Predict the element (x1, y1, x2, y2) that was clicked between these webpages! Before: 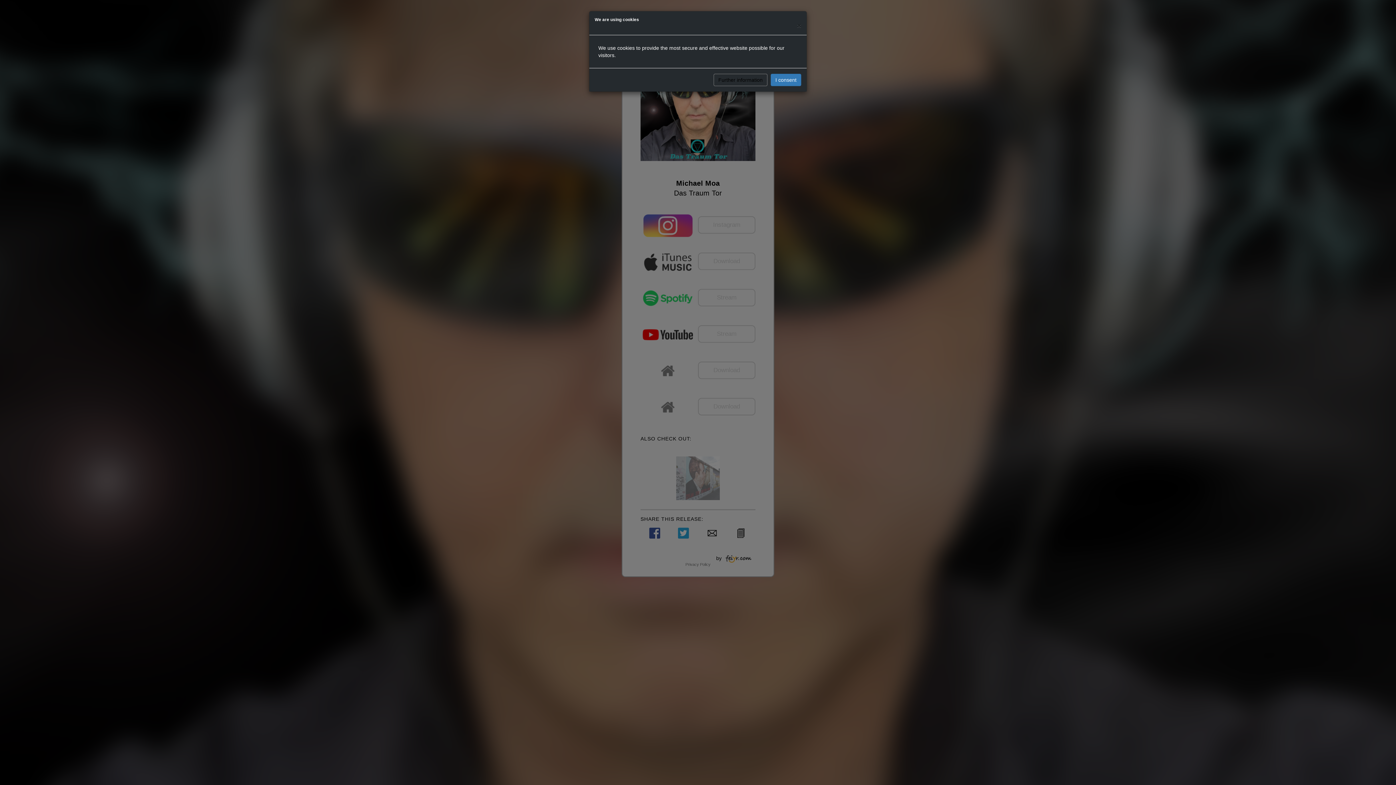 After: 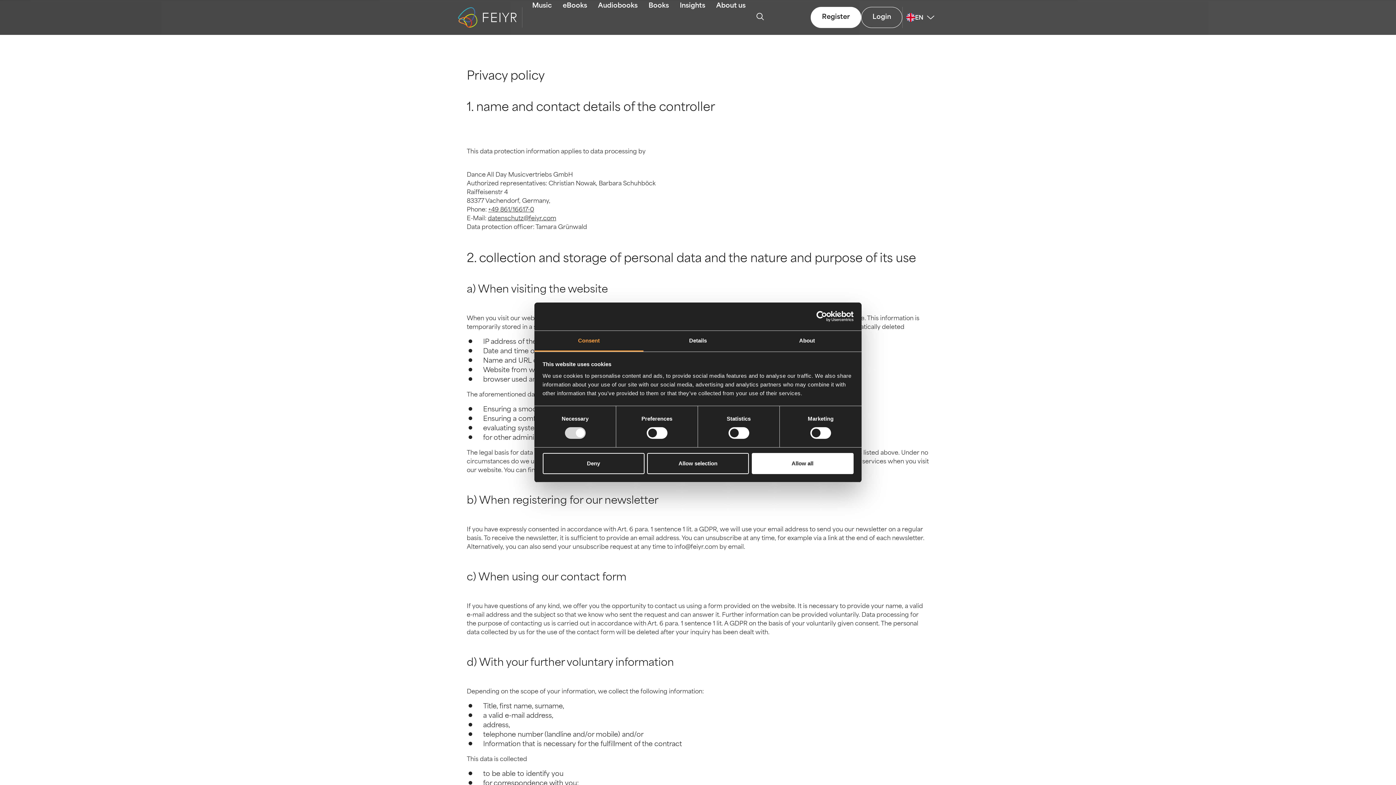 Action: bbox: (713, 73, 767, 86) label: Further information